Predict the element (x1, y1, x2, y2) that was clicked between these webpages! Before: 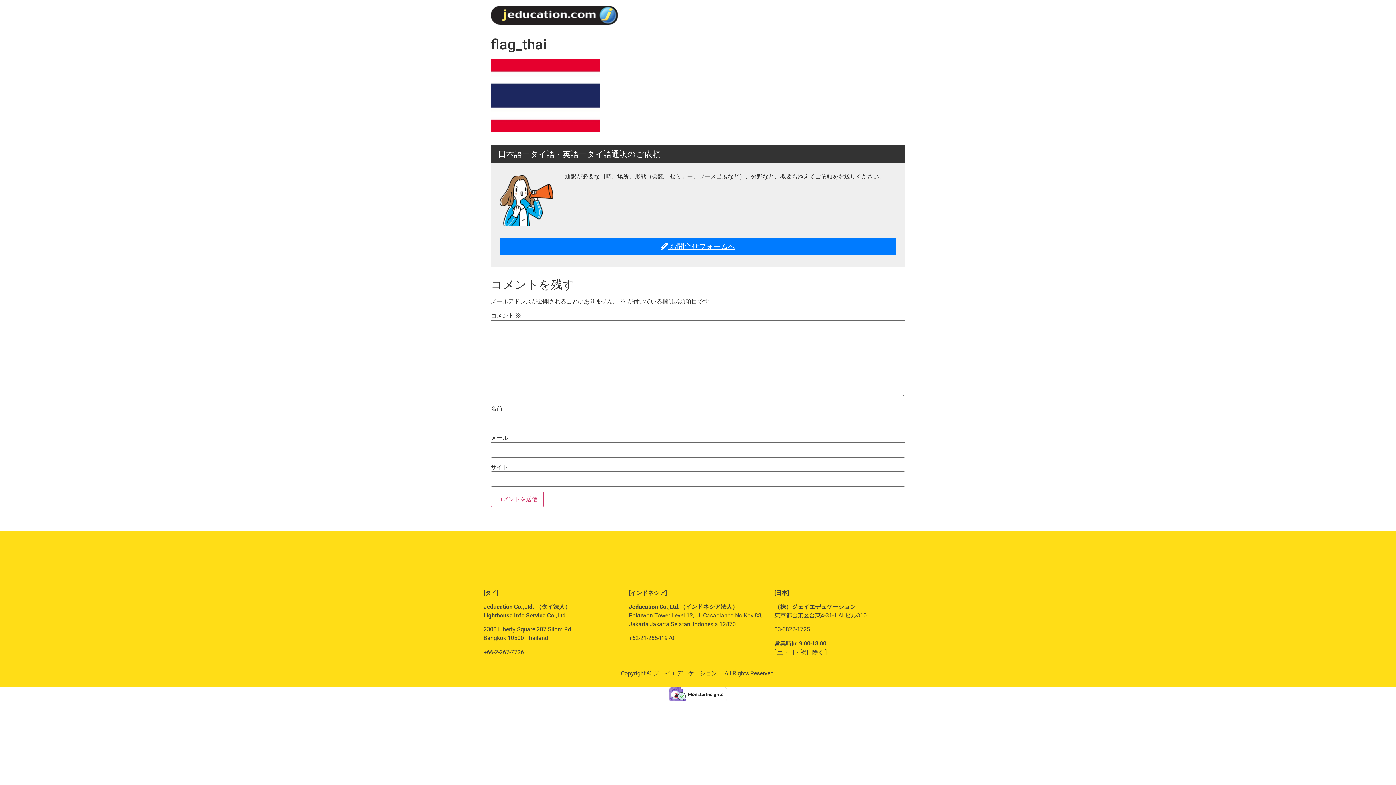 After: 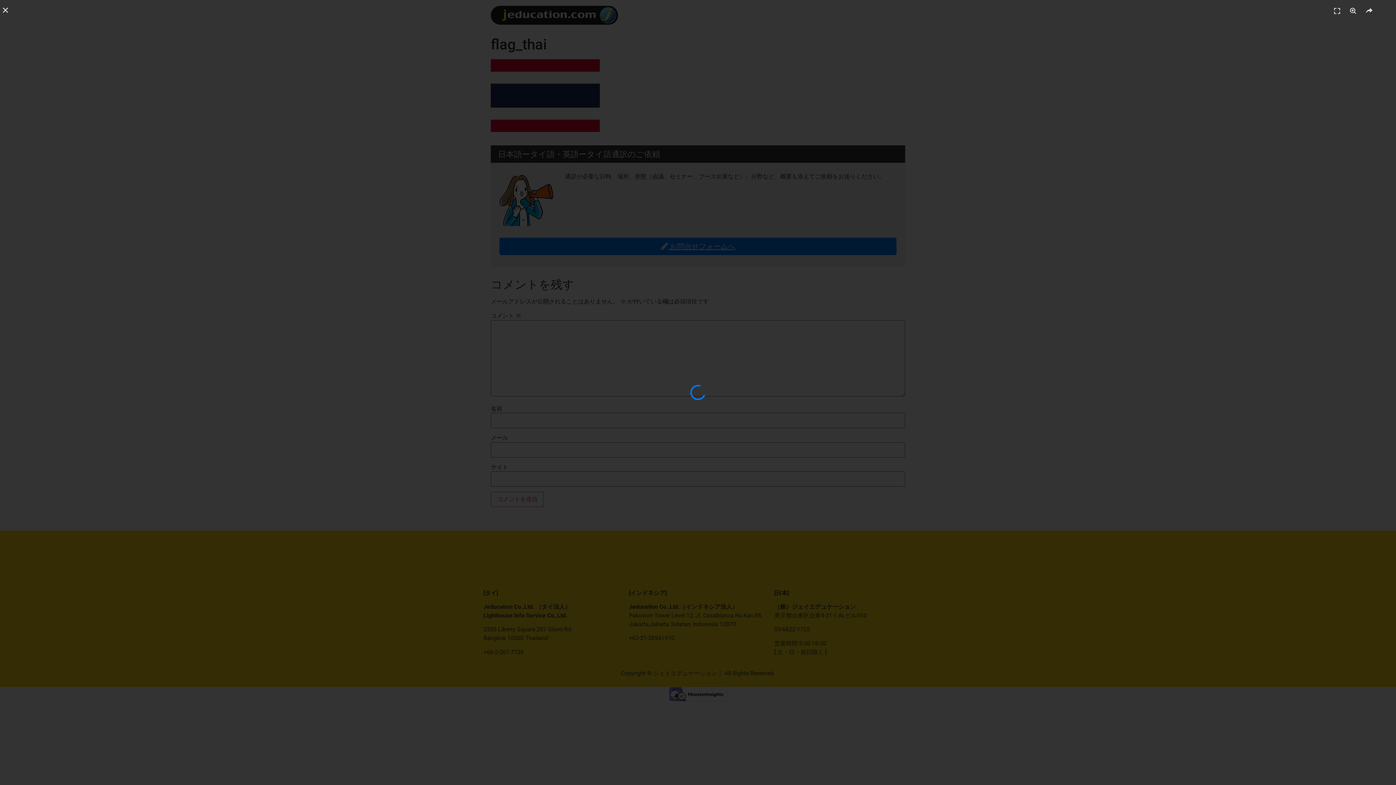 Action: bbox: (490, 126, 600, 133)